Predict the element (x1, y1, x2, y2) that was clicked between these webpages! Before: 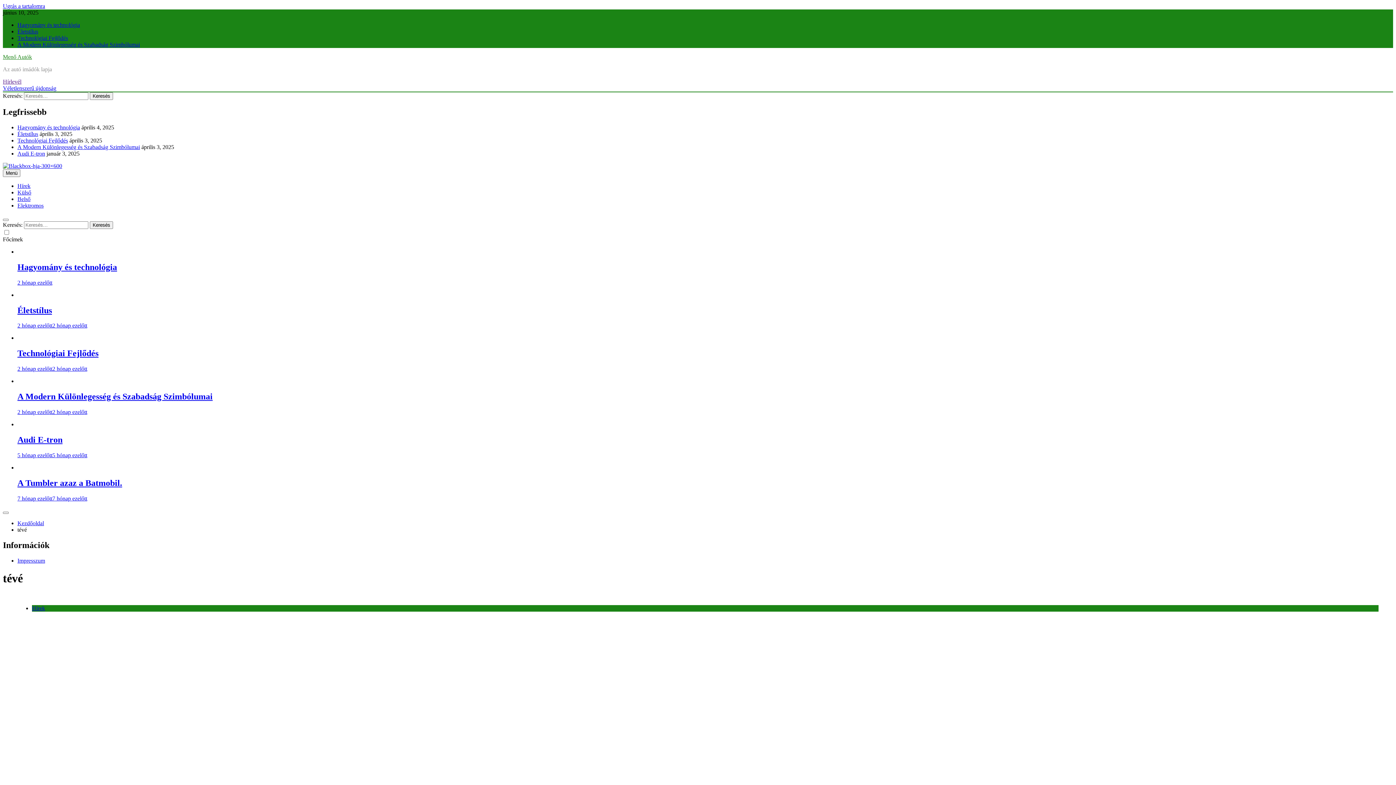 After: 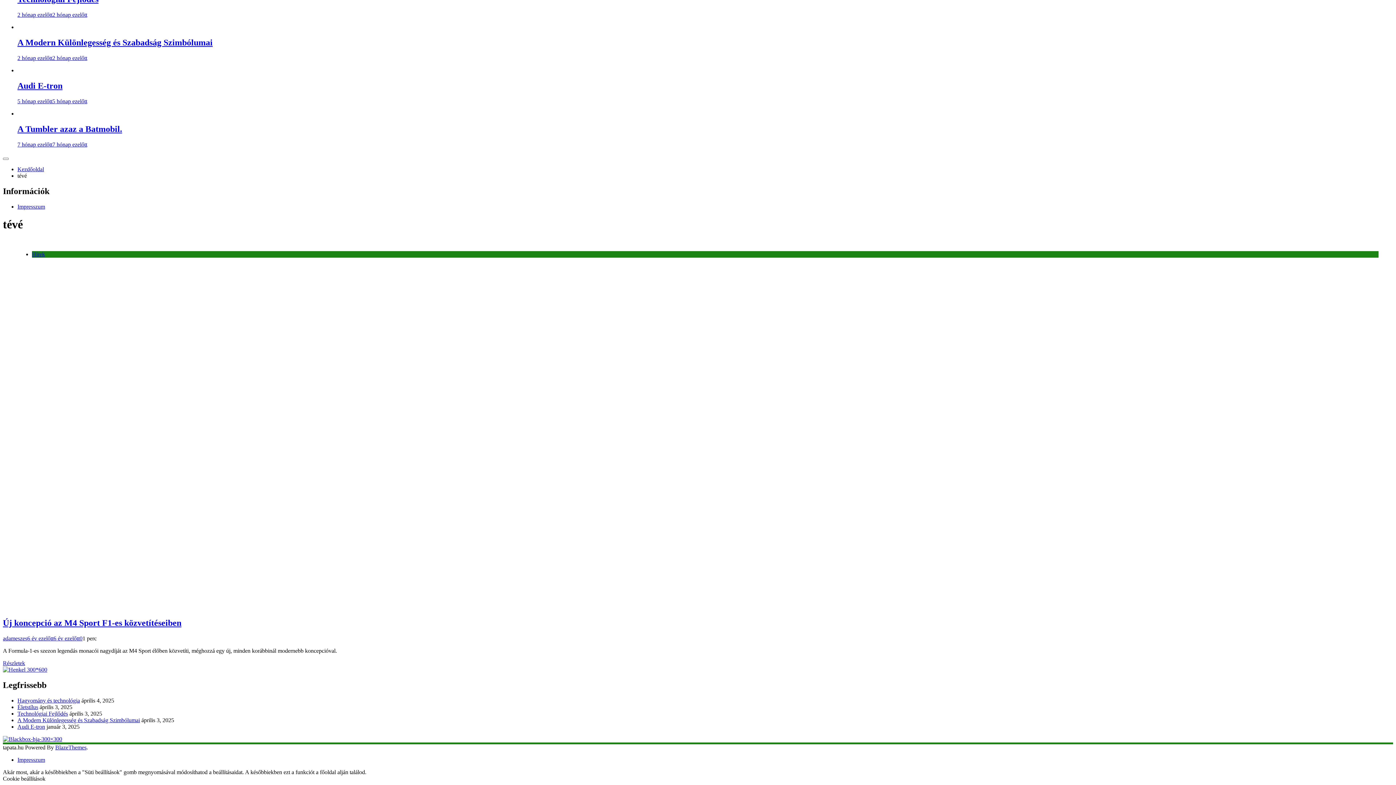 Action: bbox: (2, 2, 45, 9) label: Ugrás a tartalomra